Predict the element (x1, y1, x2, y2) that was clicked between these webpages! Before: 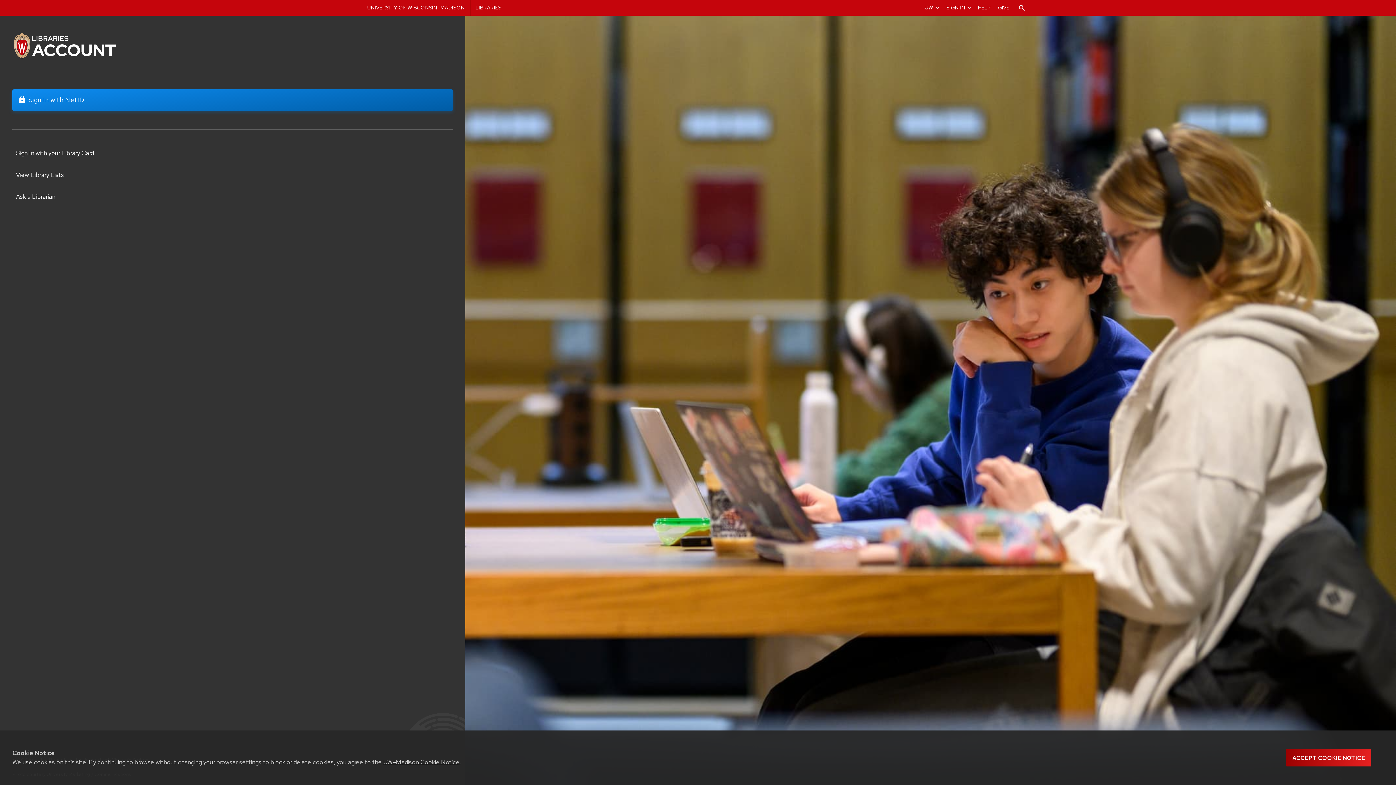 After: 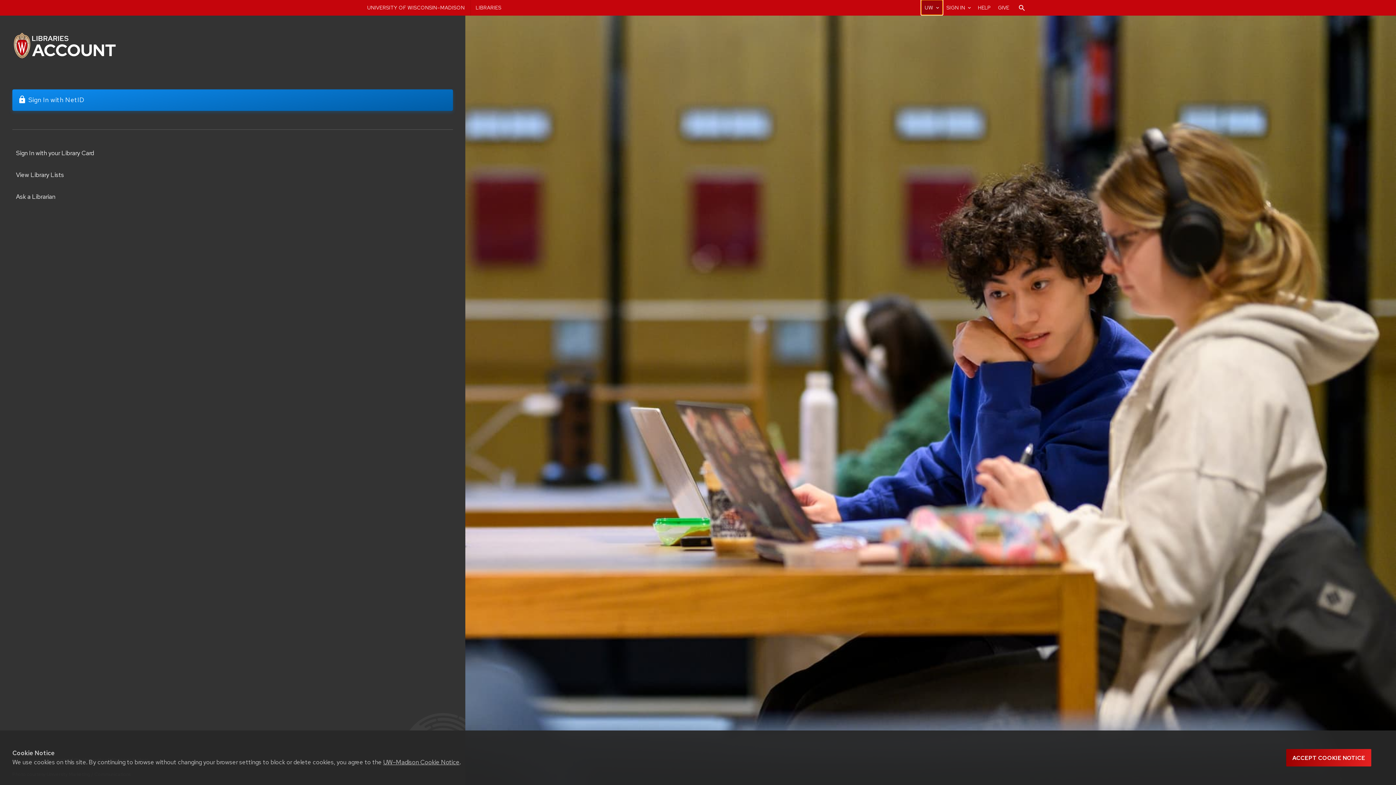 Action: label: UW-Madison resource links bbox: (921, 0, 942, 14)